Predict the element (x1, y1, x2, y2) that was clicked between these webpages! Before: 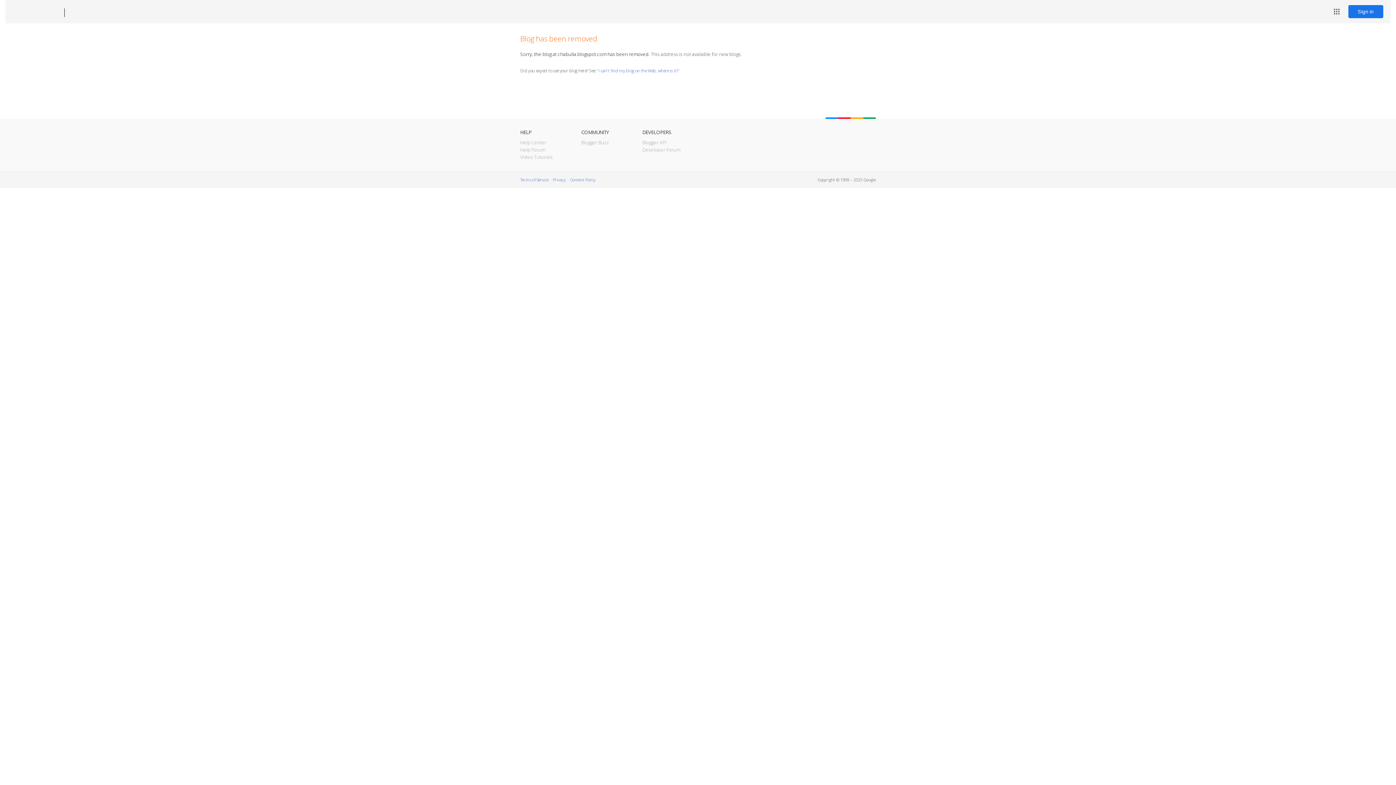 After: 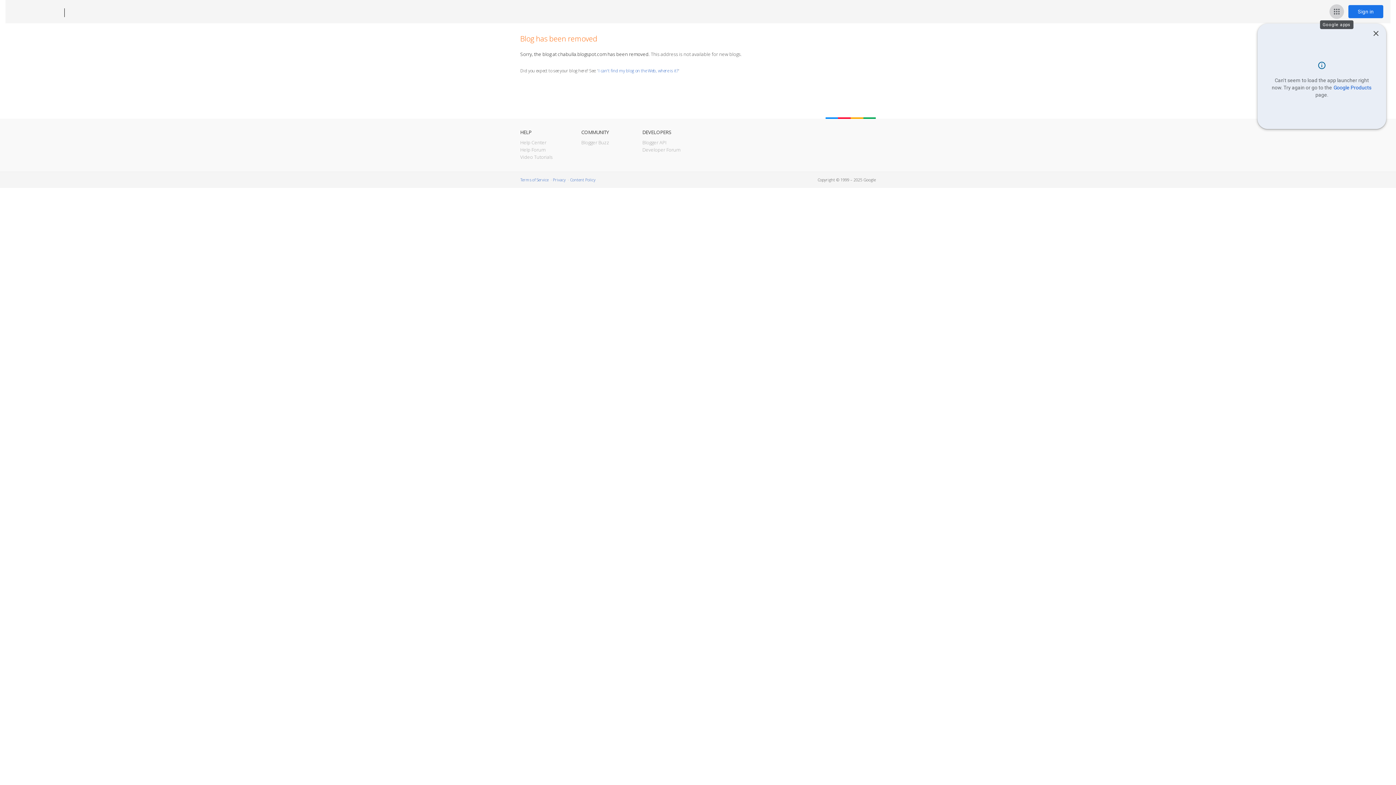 Action: label: Google apps bbox: (1329, 4, 1344, 18)